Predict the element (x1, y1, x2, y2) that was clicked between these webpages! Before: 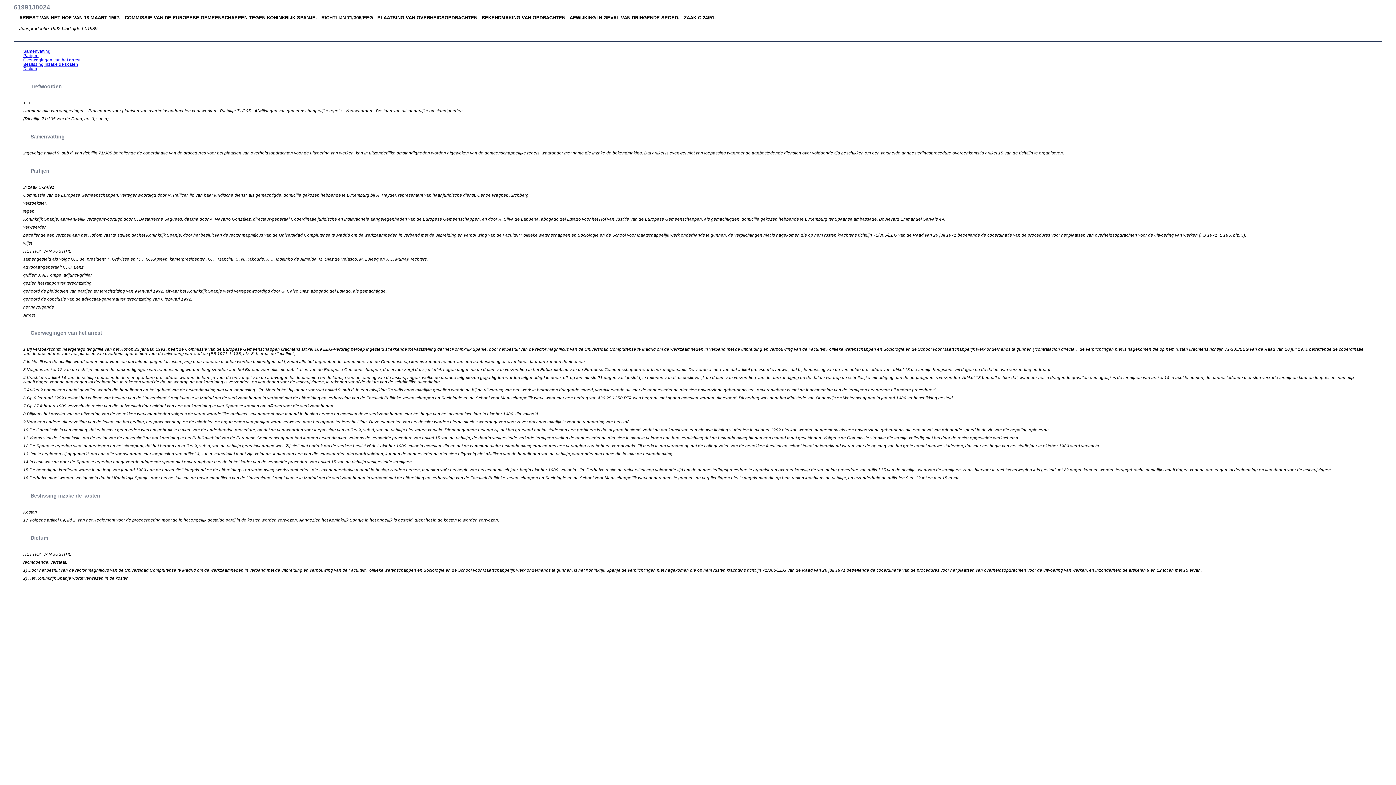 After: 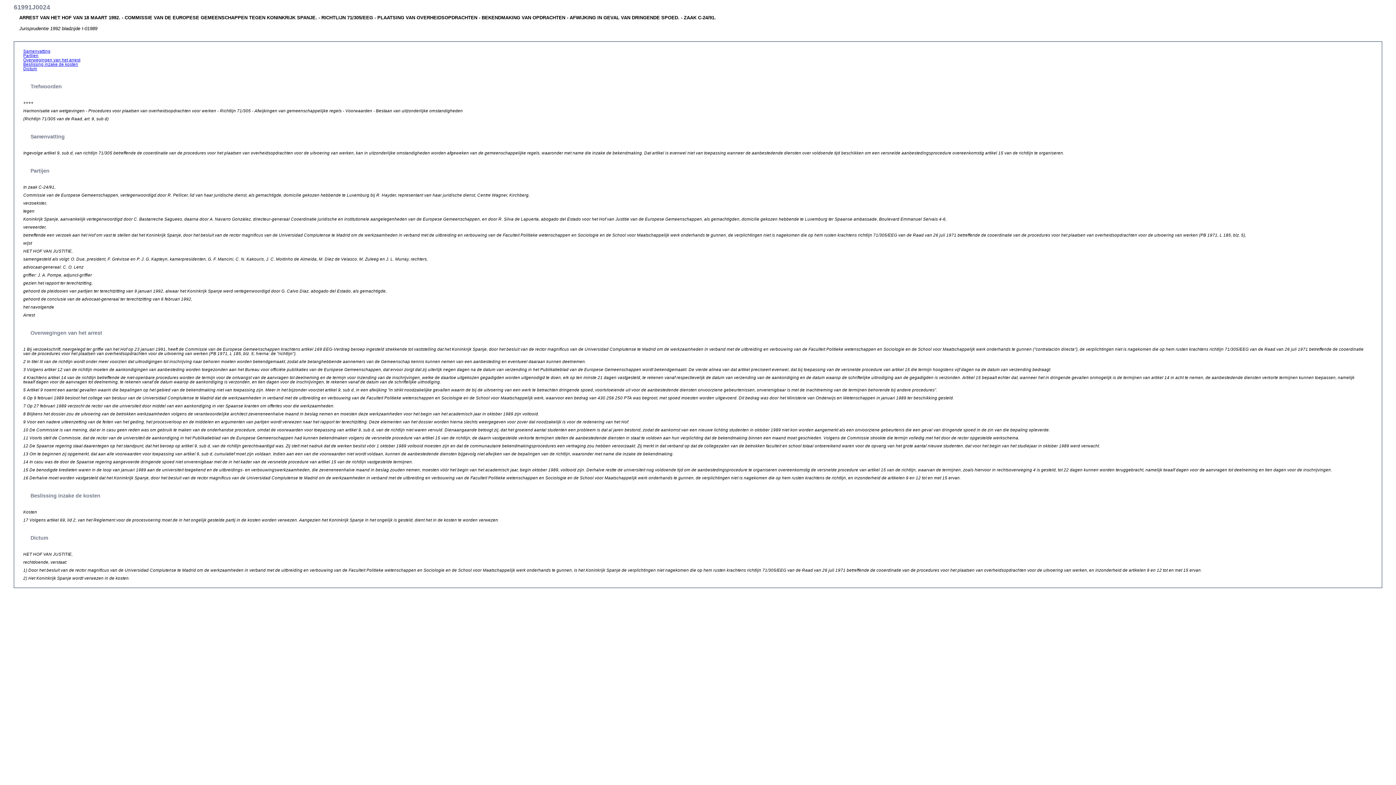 Action: label: Overwegingen van het arrest bbox: (23, 57, 80, 62)